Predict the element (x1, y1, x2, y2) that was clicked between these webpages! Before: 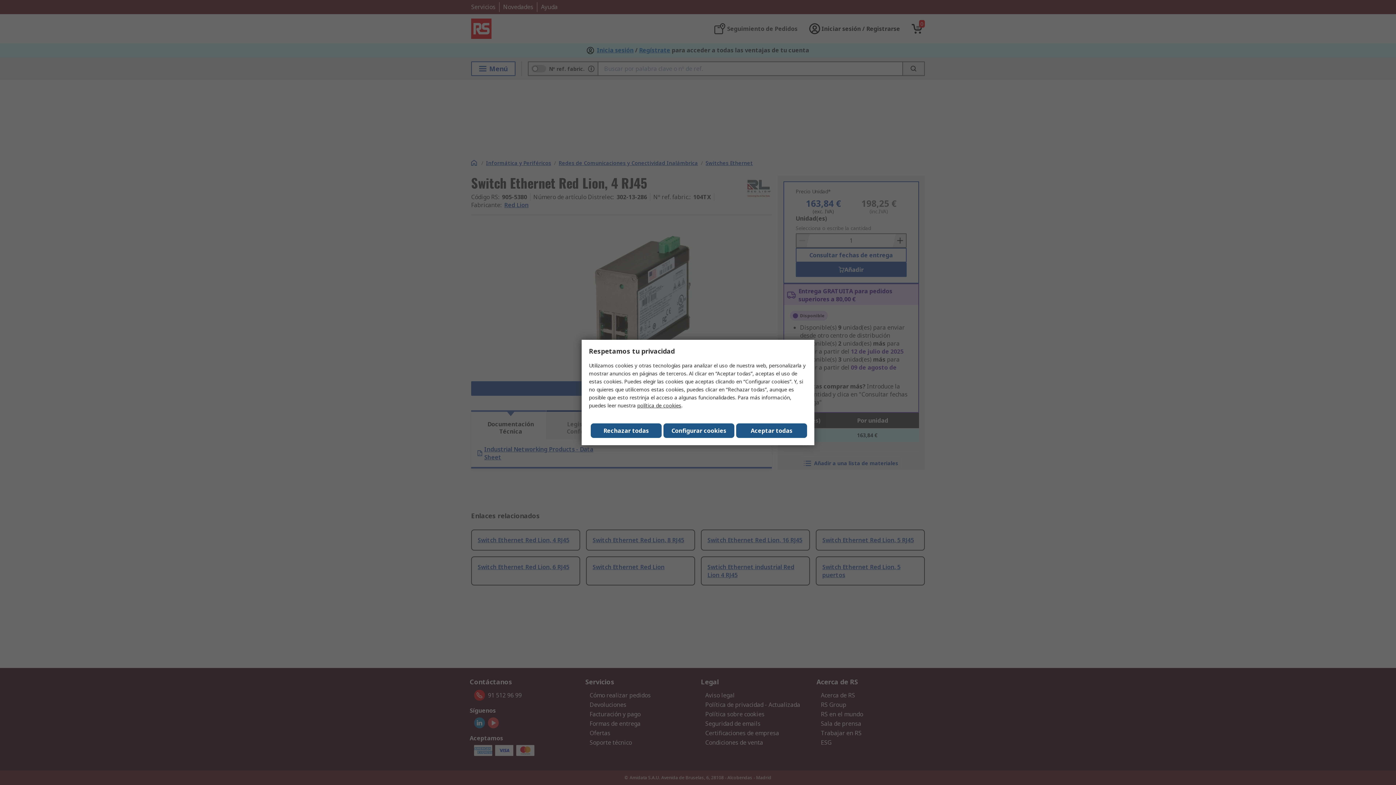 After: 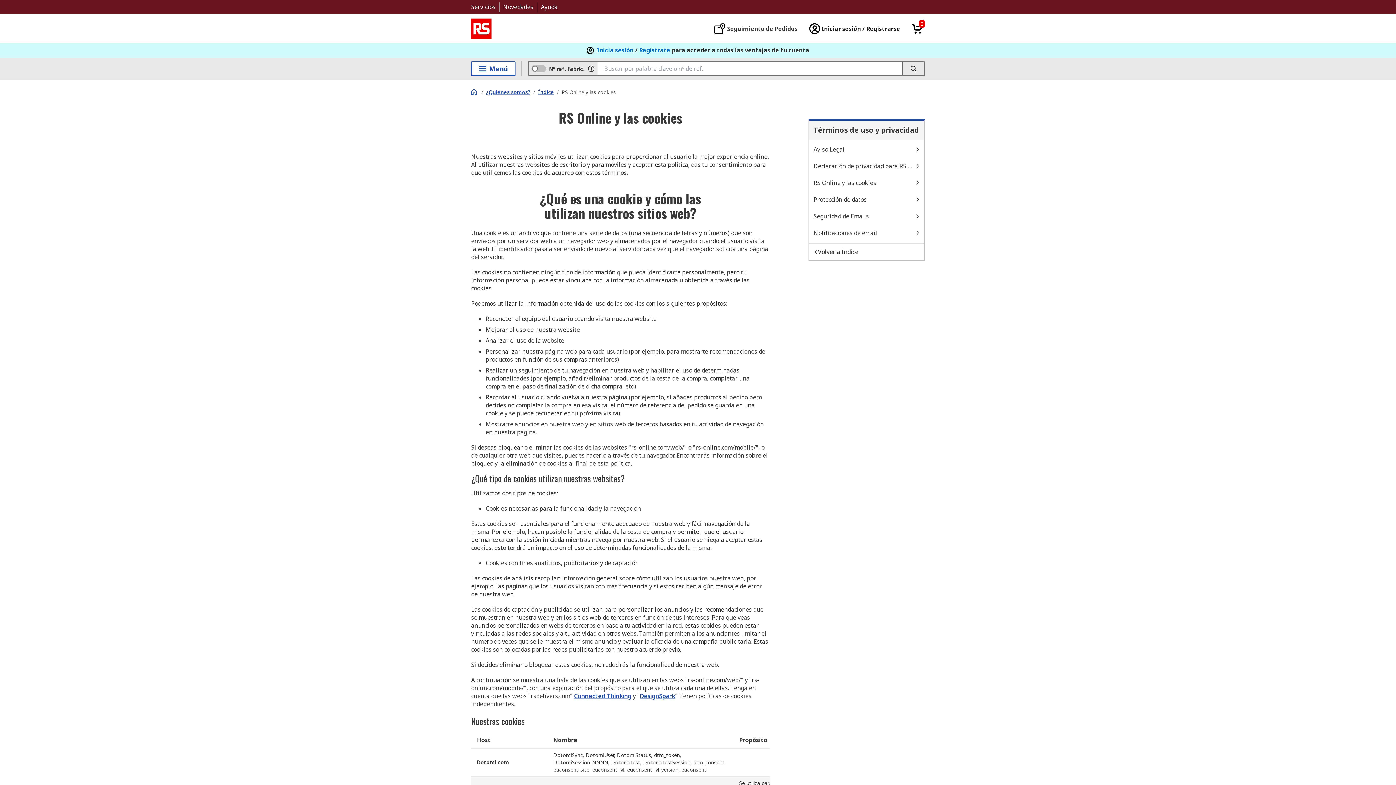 Action: bbox: (637, 402, 681, 409) label: política de cookies